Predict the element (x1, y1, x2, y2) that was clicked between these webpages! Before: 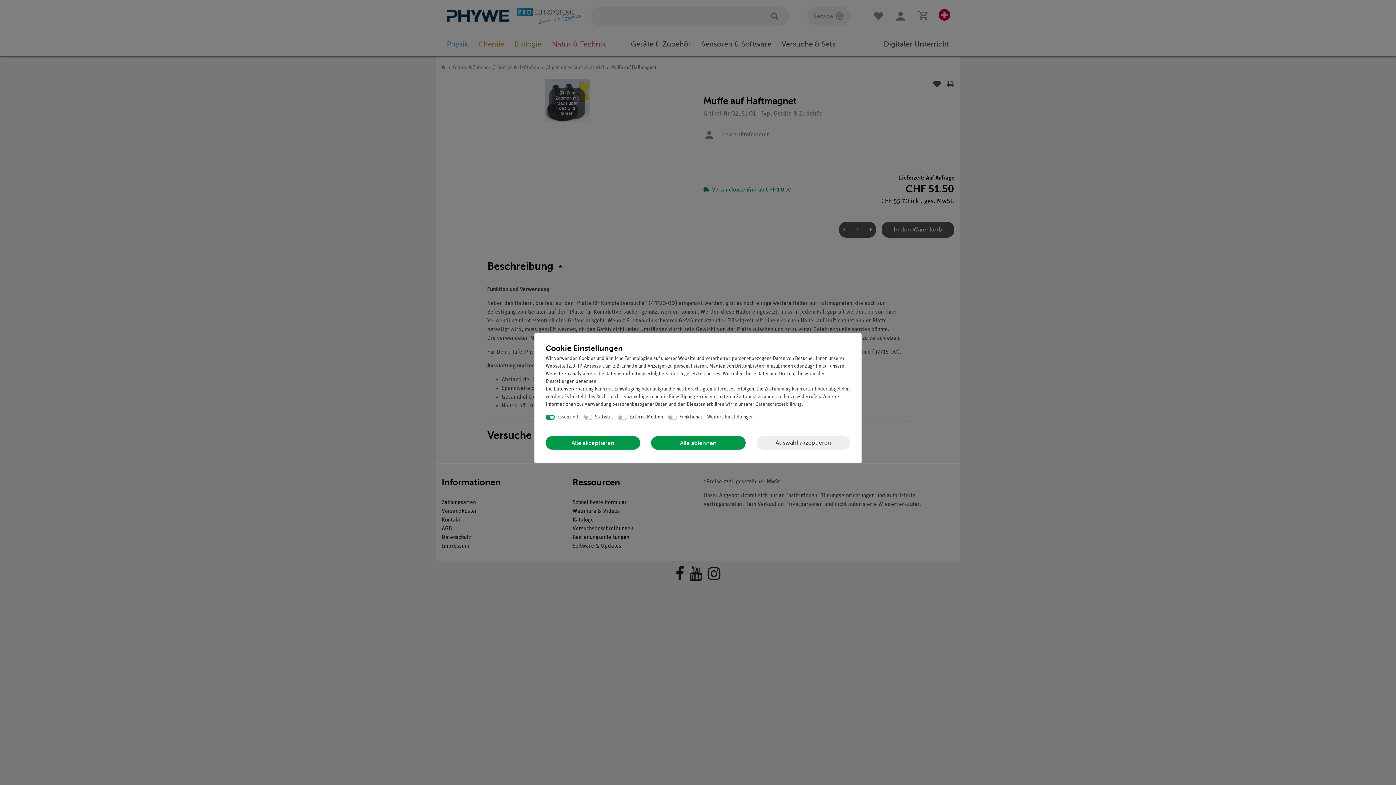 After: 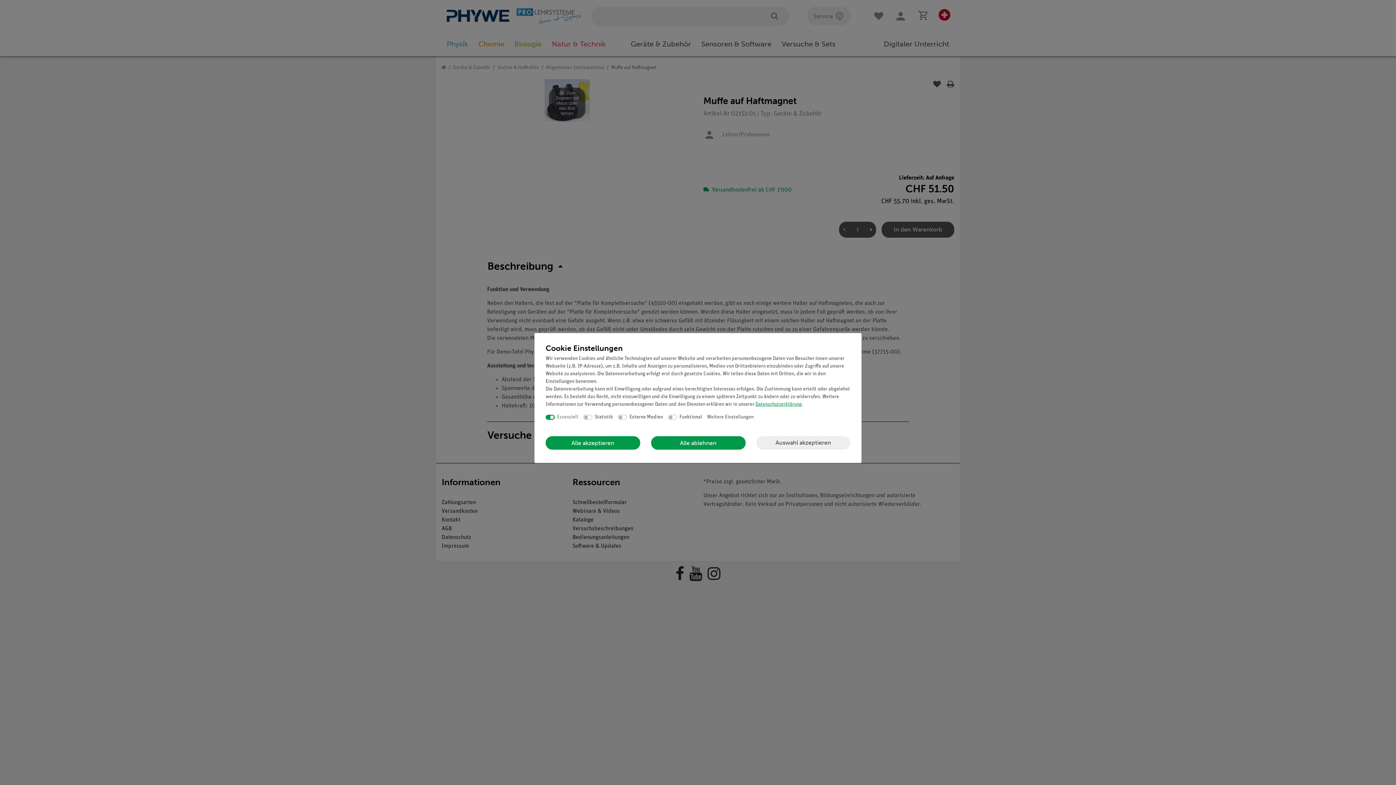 Action: bbox: (755, 401, 801, 407) label: Daten­schutz­erklärung